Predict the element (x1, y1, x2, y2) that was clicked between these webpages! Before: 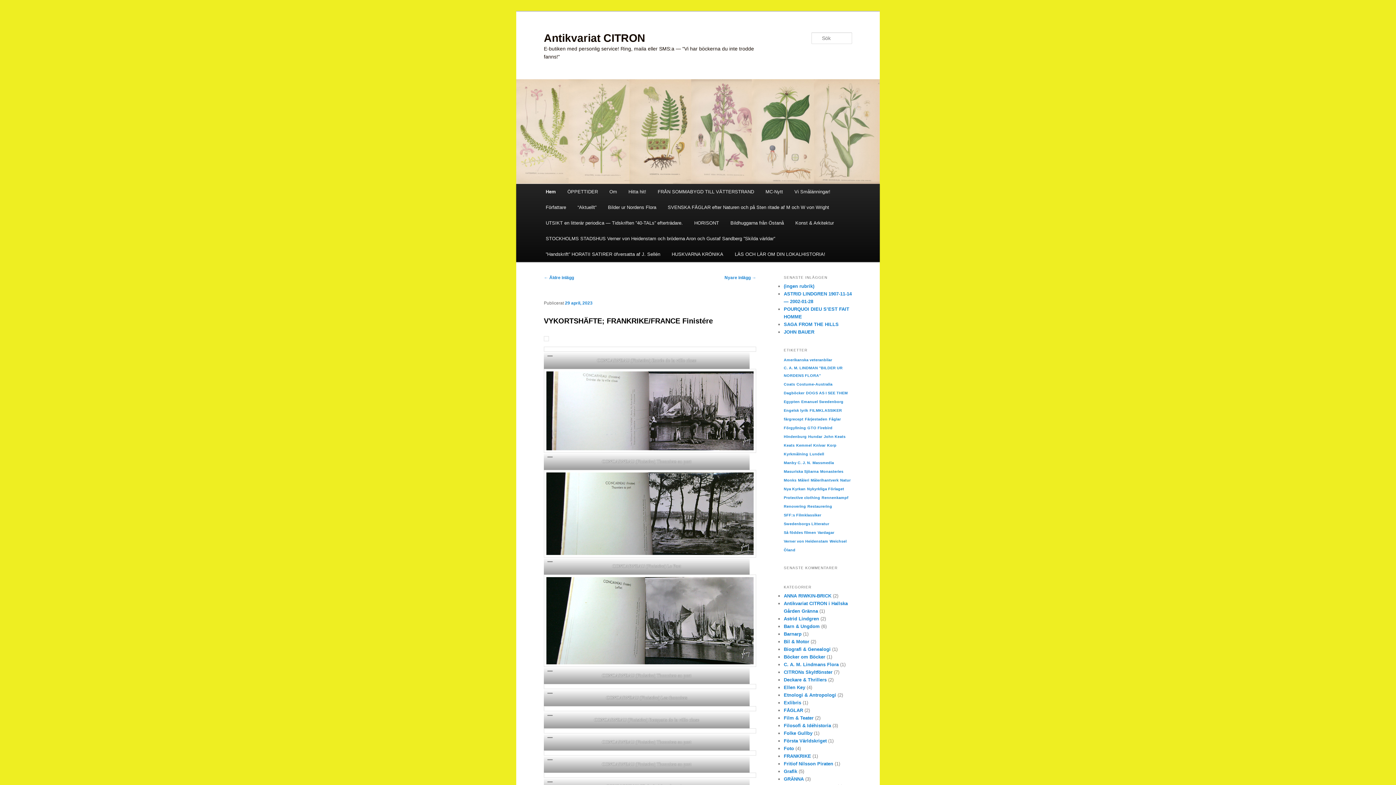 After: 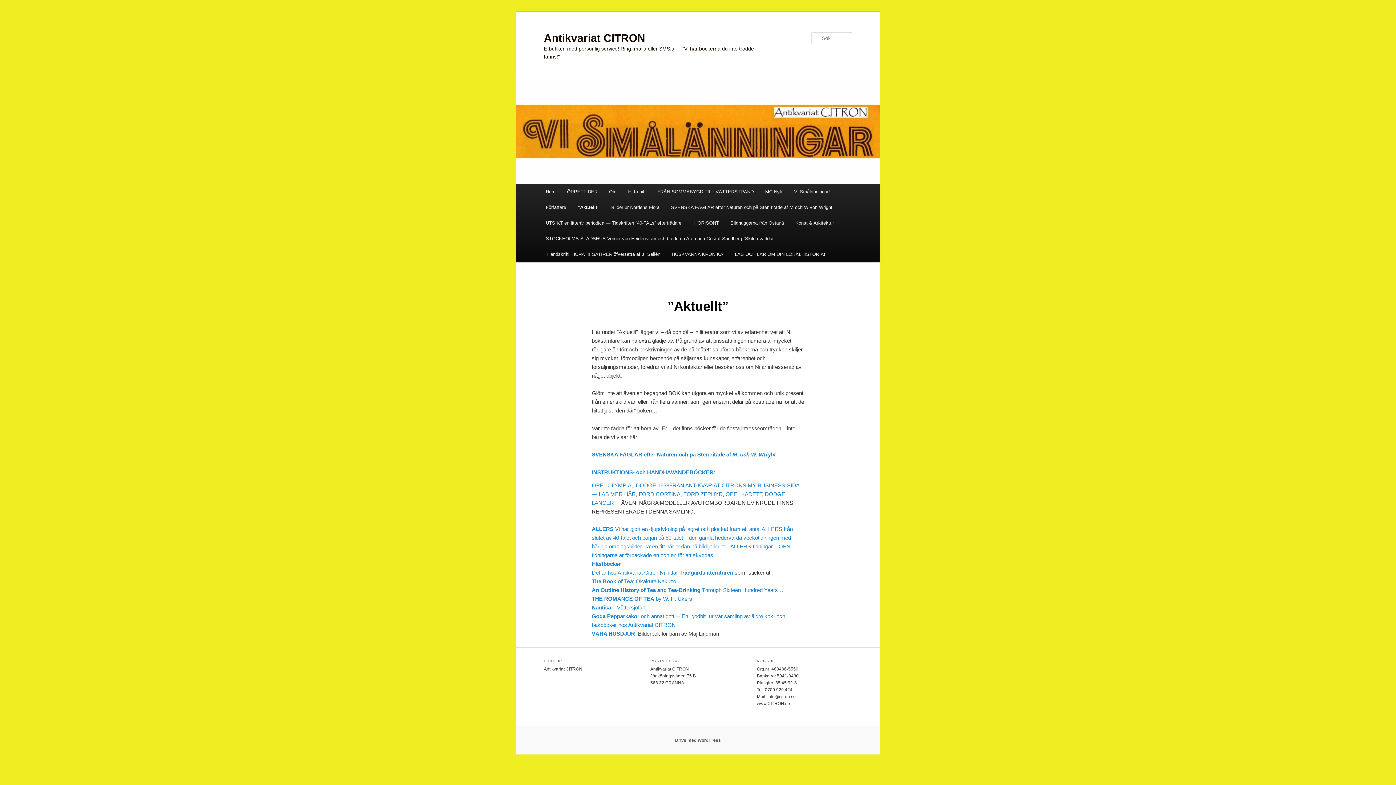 Action: bbox: (571, 199, 602, 215) label: “Aktuellt”